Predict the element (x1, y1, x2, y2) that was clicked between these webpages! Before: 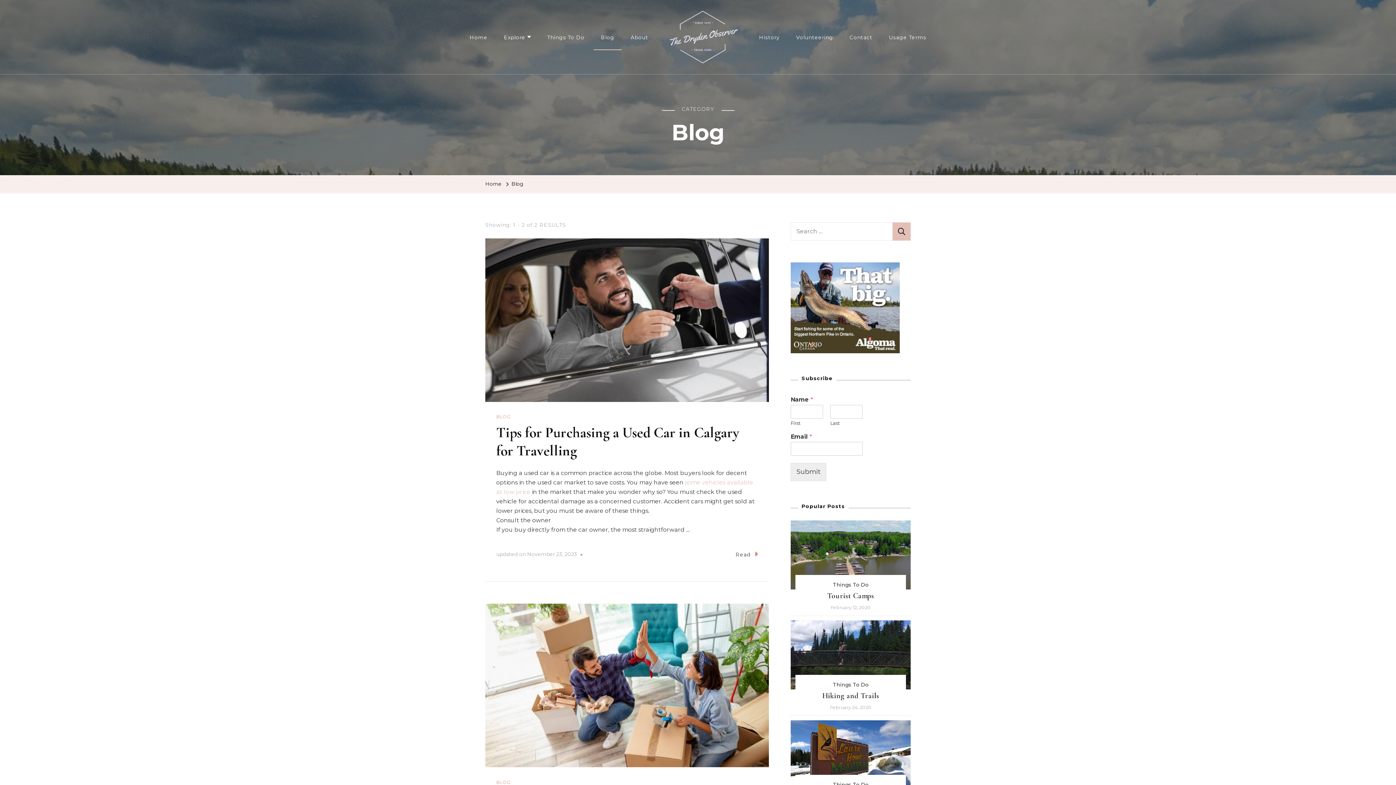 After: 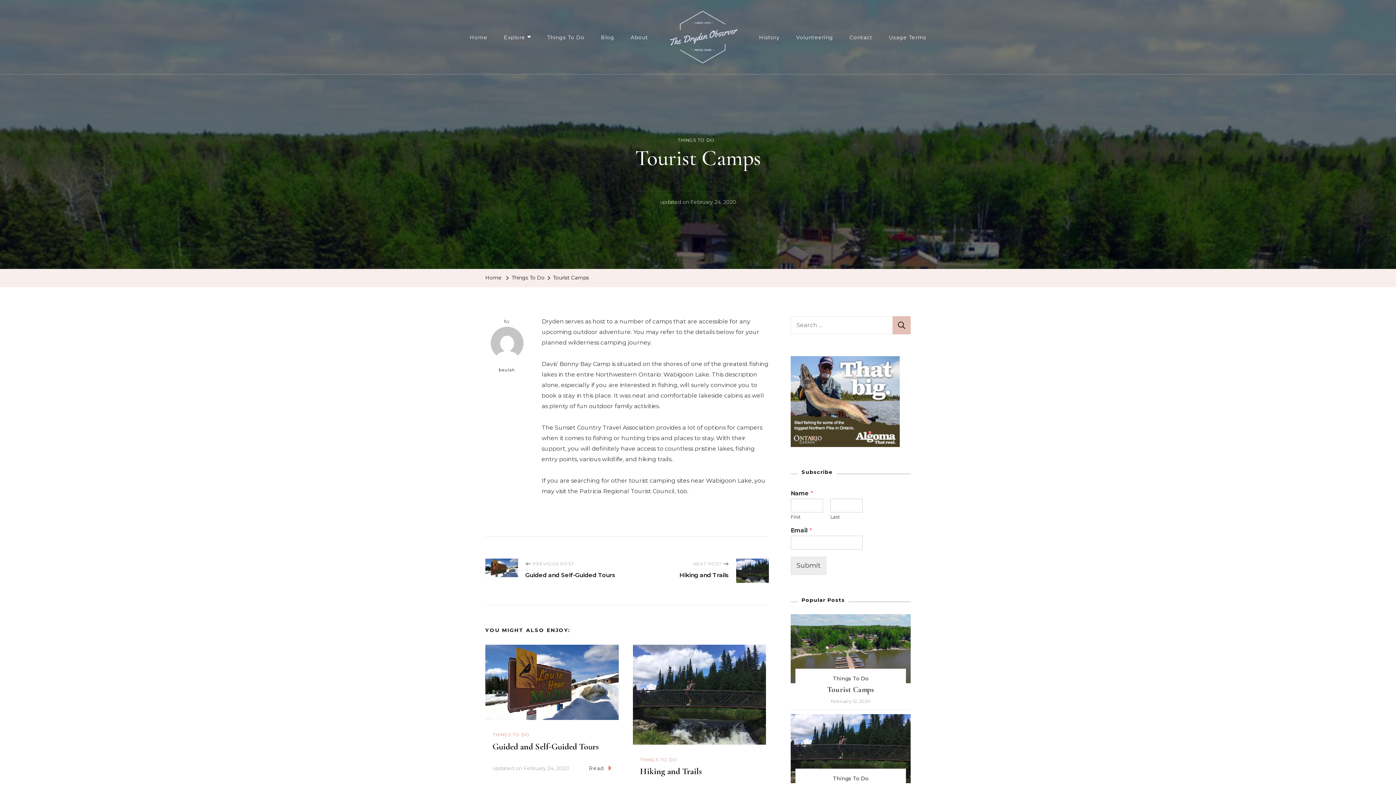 Action: label: February 12, 2020 bbox: (830, 604, 870, 611)